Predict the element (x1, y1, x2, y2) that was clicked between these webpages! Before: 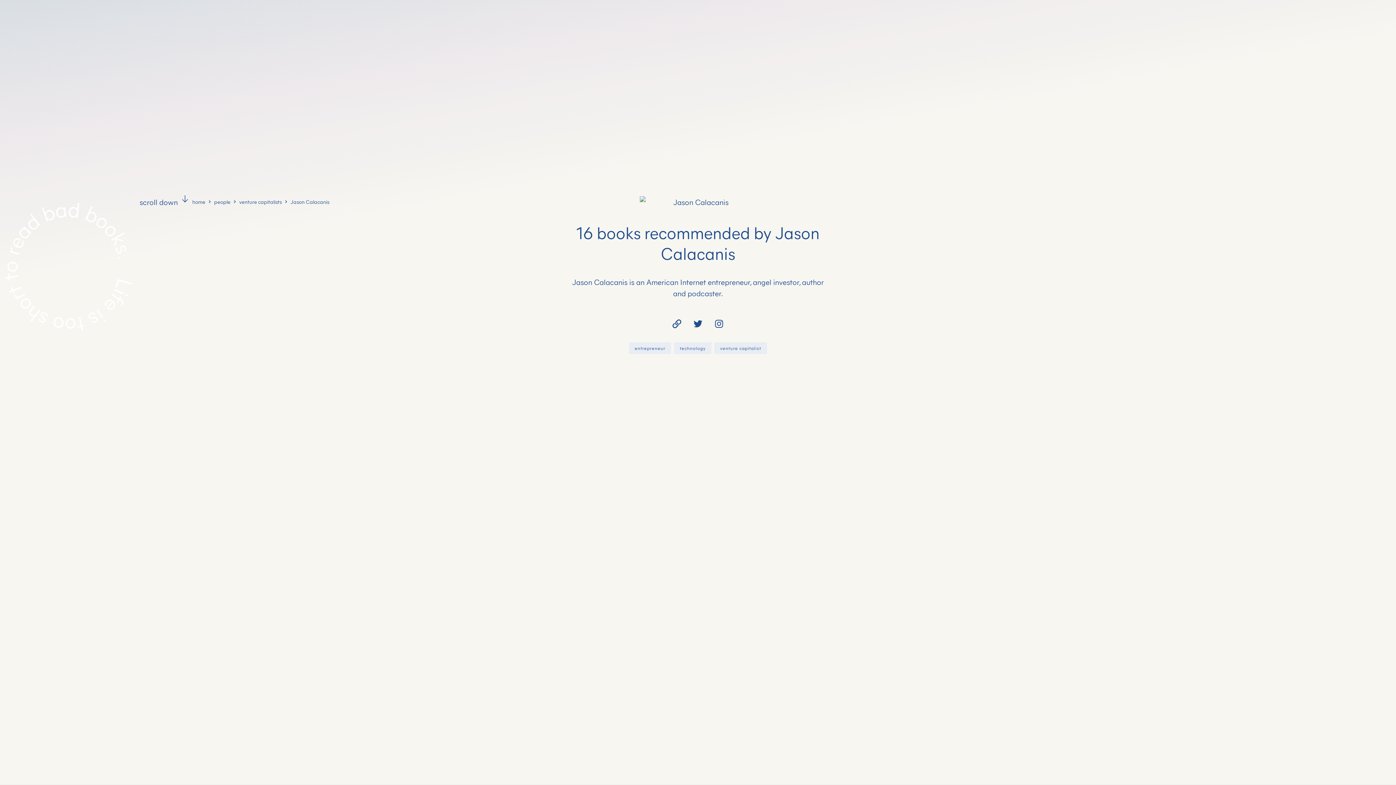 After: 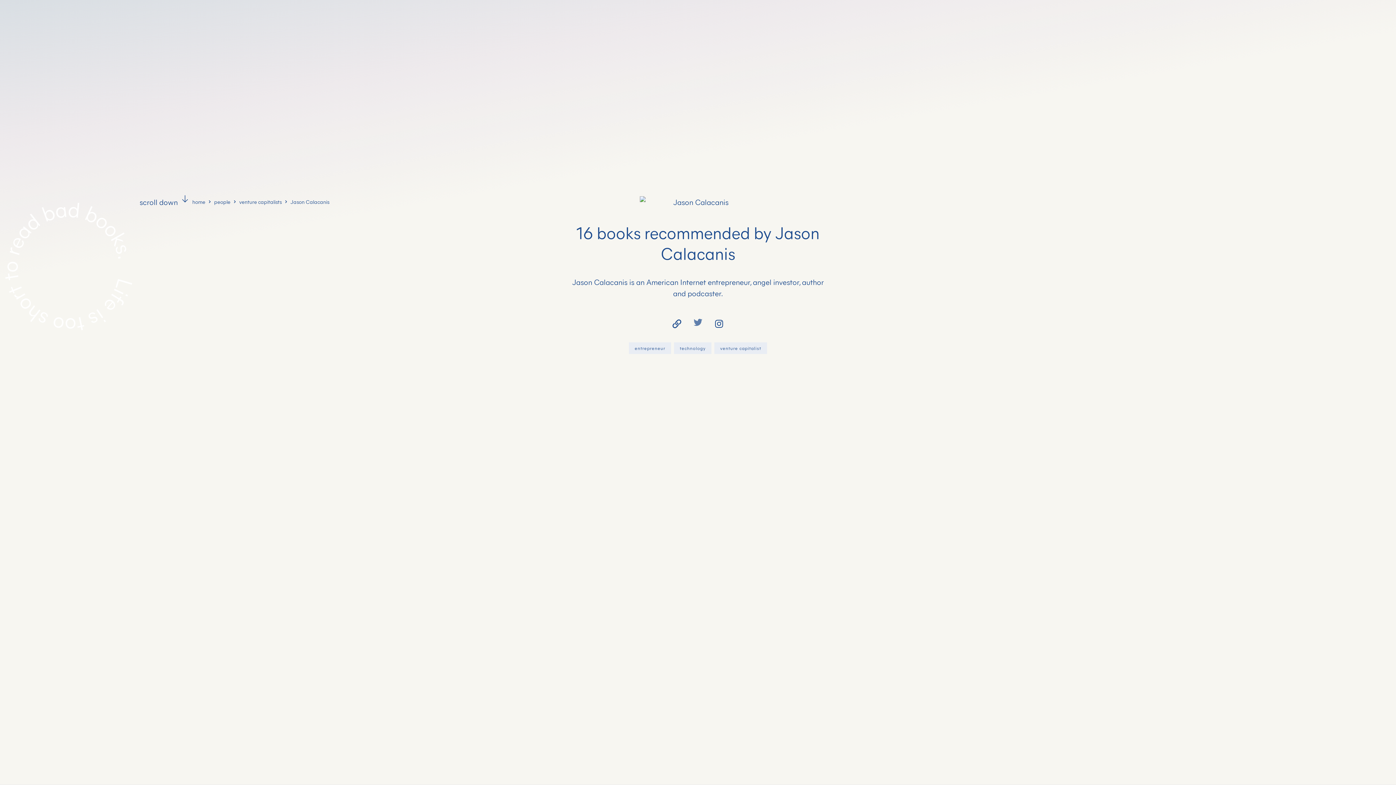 Action: bbox: (689, 315, 706, 332)